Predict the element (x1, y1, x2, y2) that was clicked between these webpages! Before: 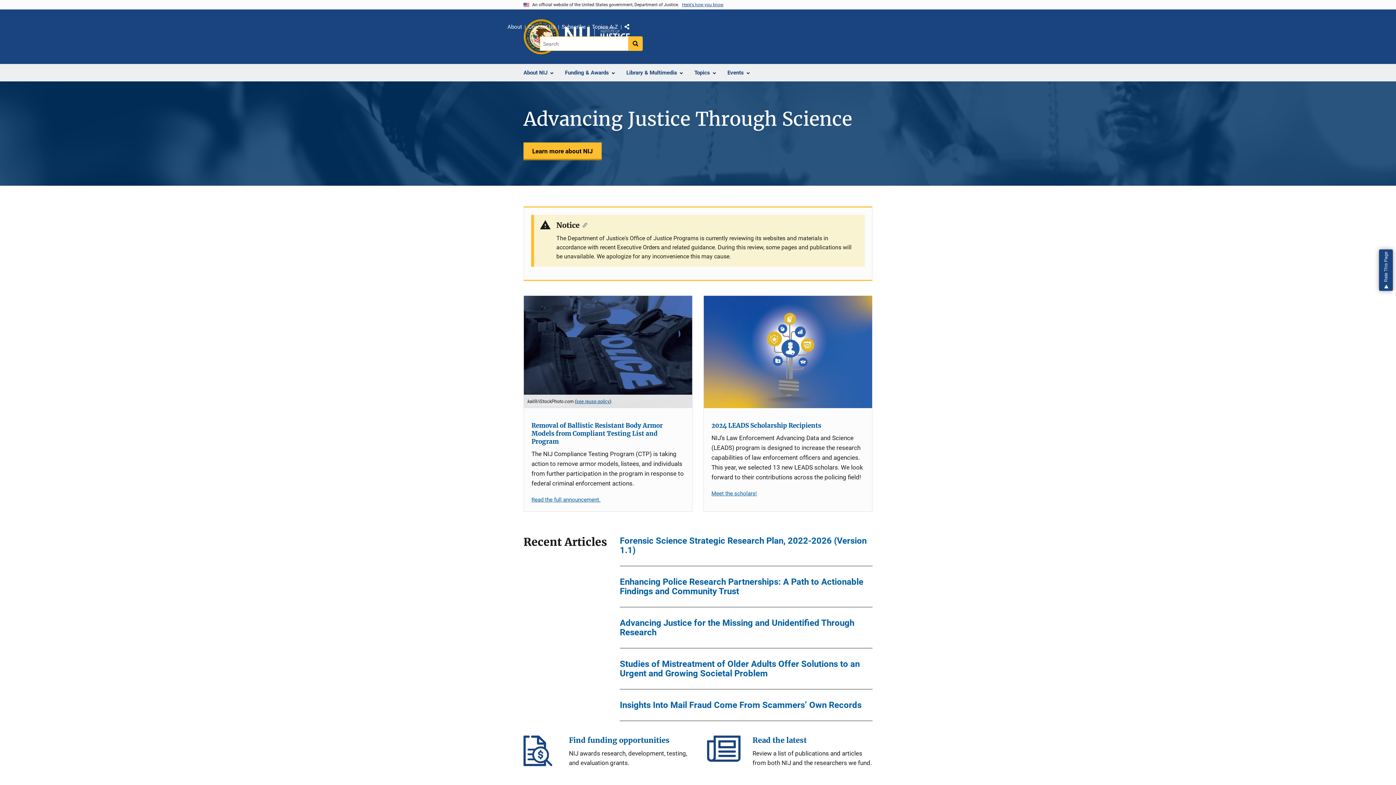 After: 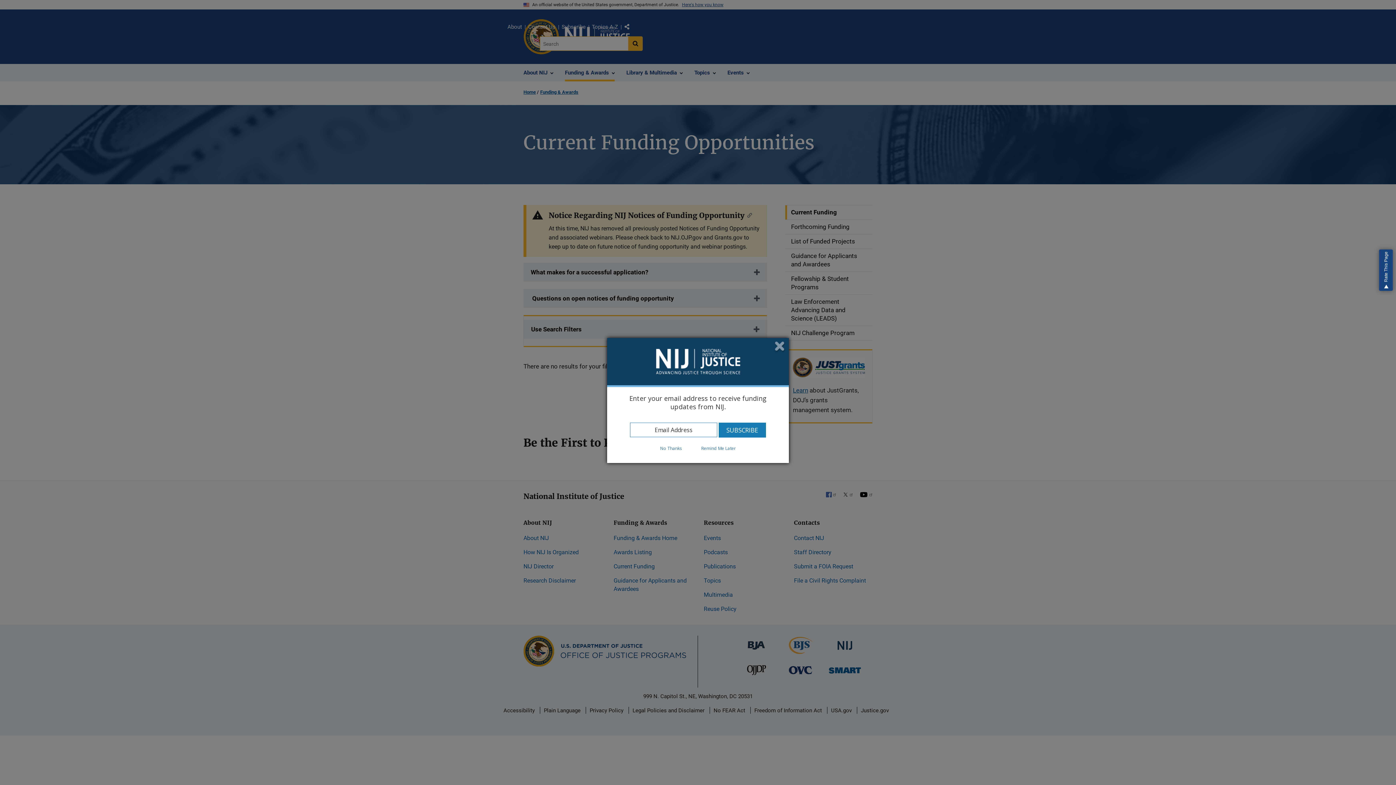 Action: bbox: (569, 735, 669, 744) label: Find funding opportunities